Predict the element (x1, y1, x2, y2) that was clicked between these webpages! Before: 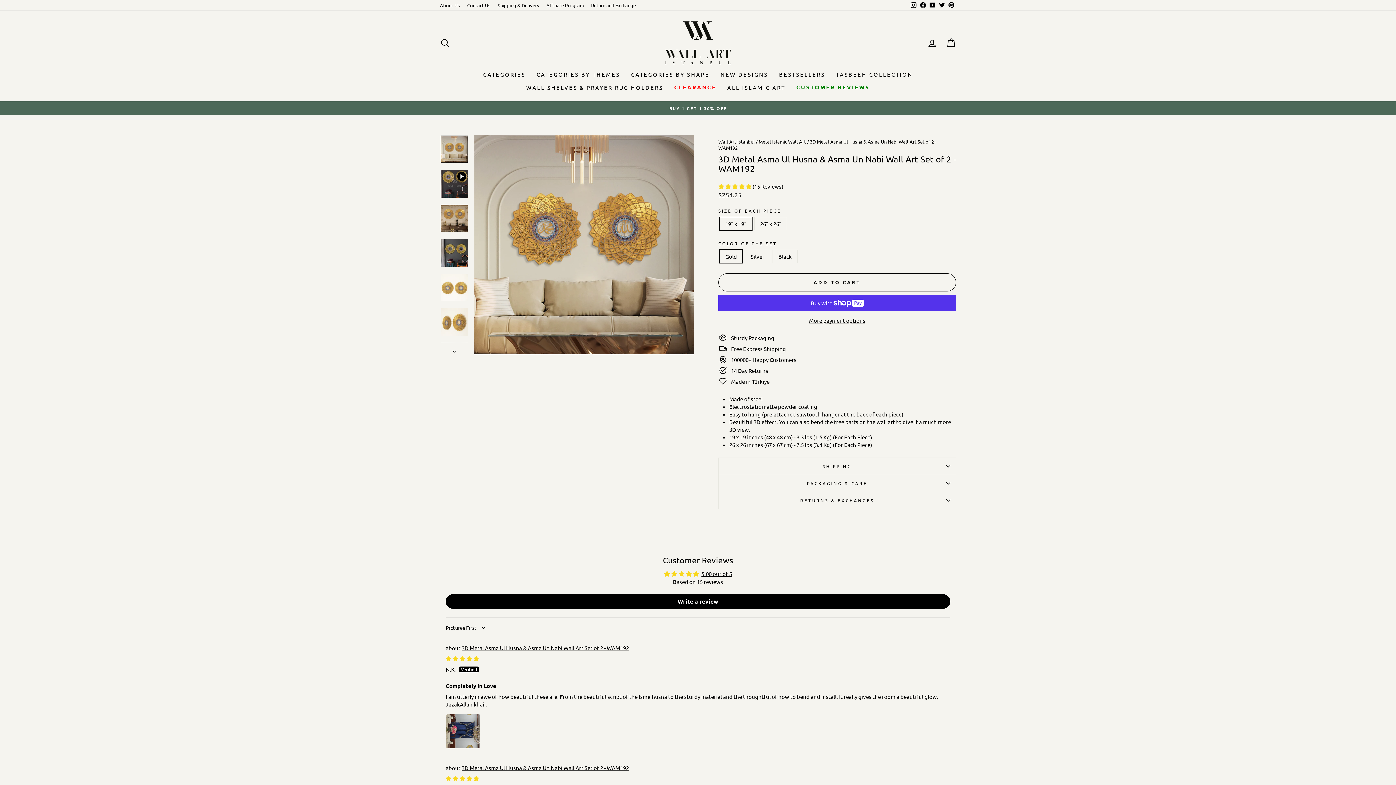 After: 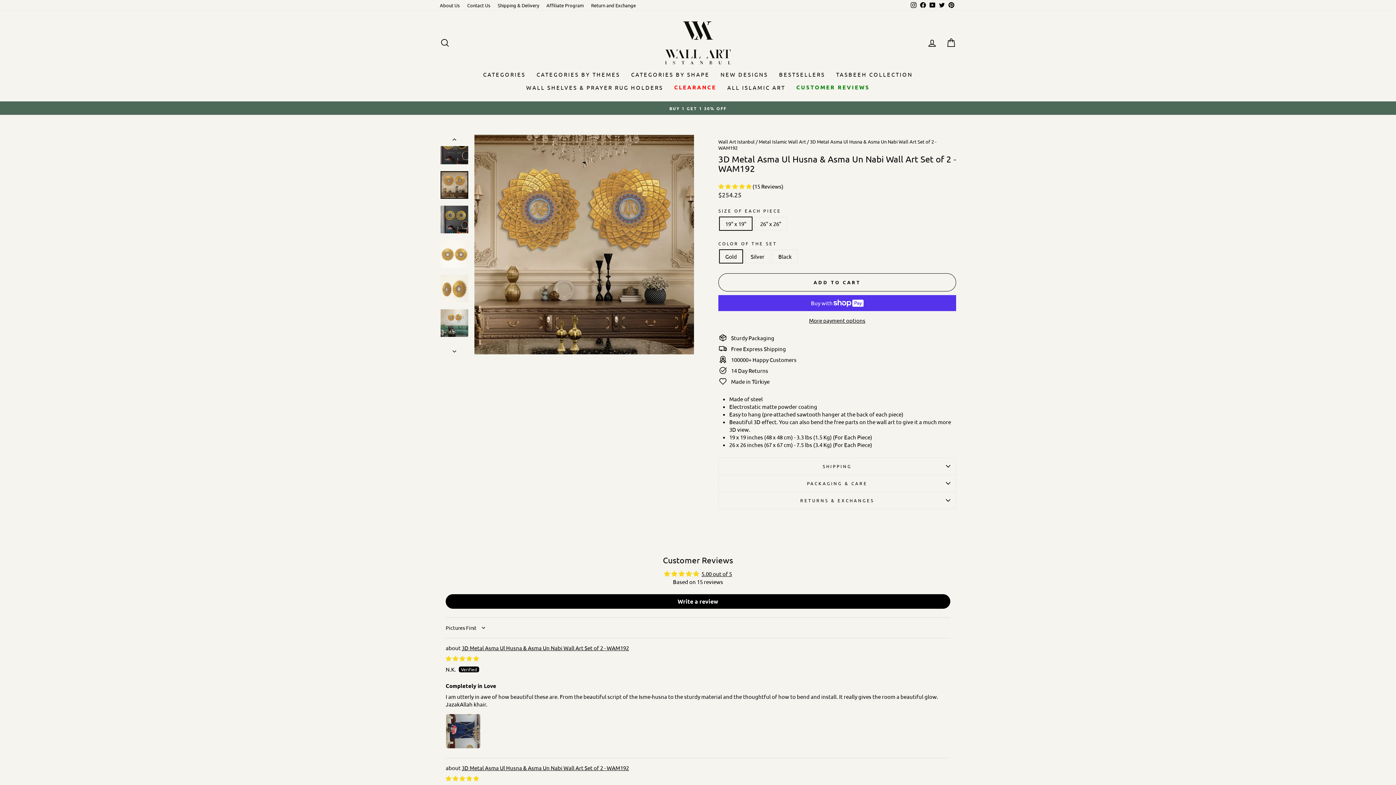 Action: bbox: (440, 204, 468, 232)